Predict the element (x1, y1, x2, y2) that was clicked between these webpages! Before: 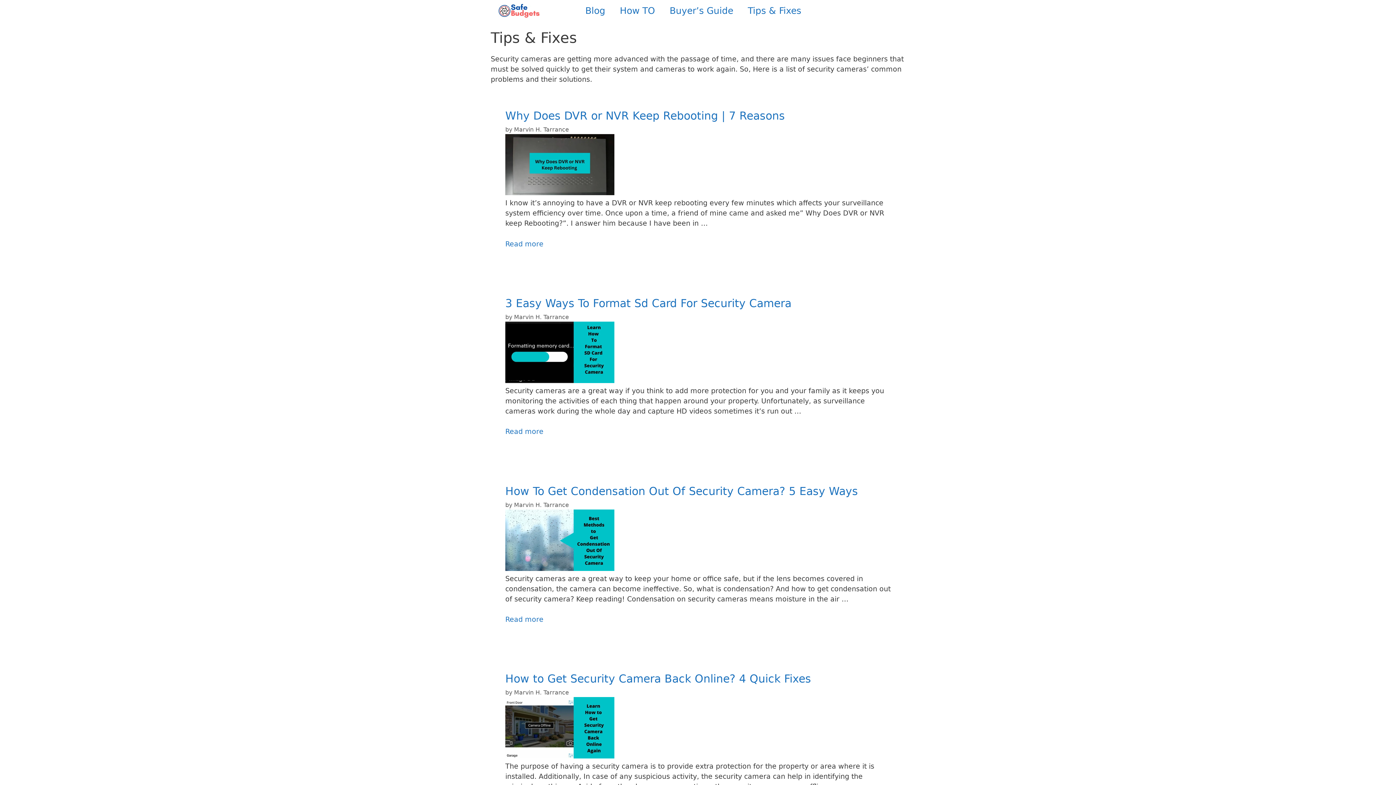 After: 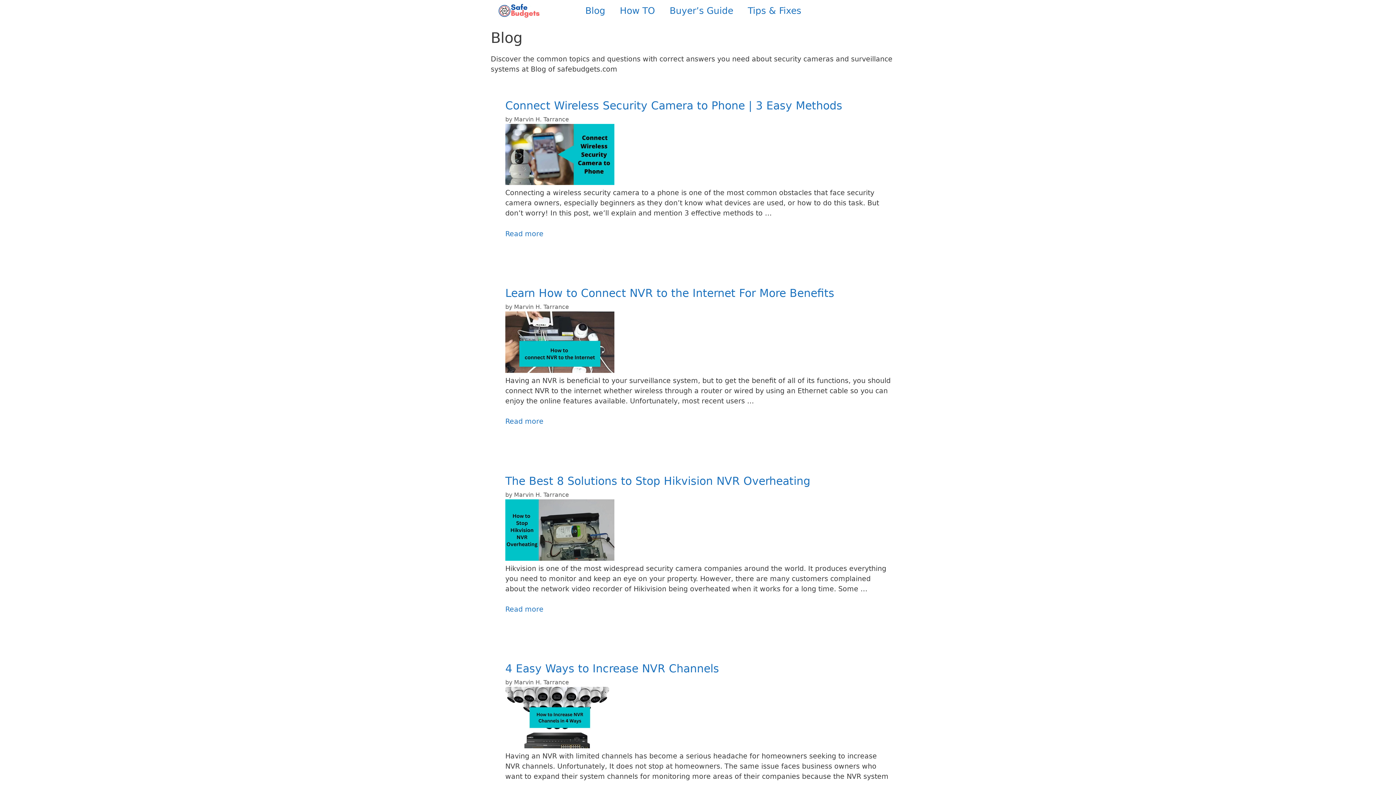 Action: label: Blog bbox: (578, 0, 612, 21)